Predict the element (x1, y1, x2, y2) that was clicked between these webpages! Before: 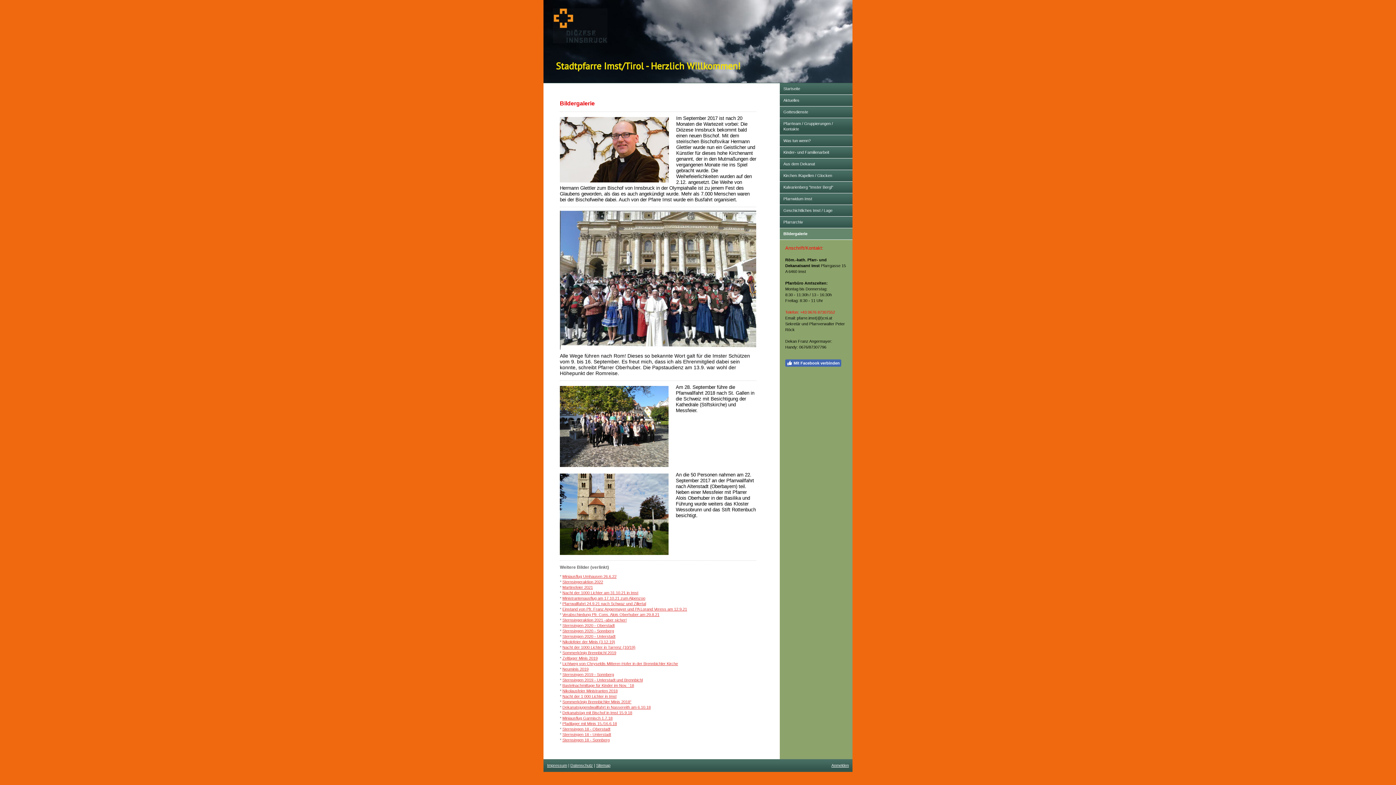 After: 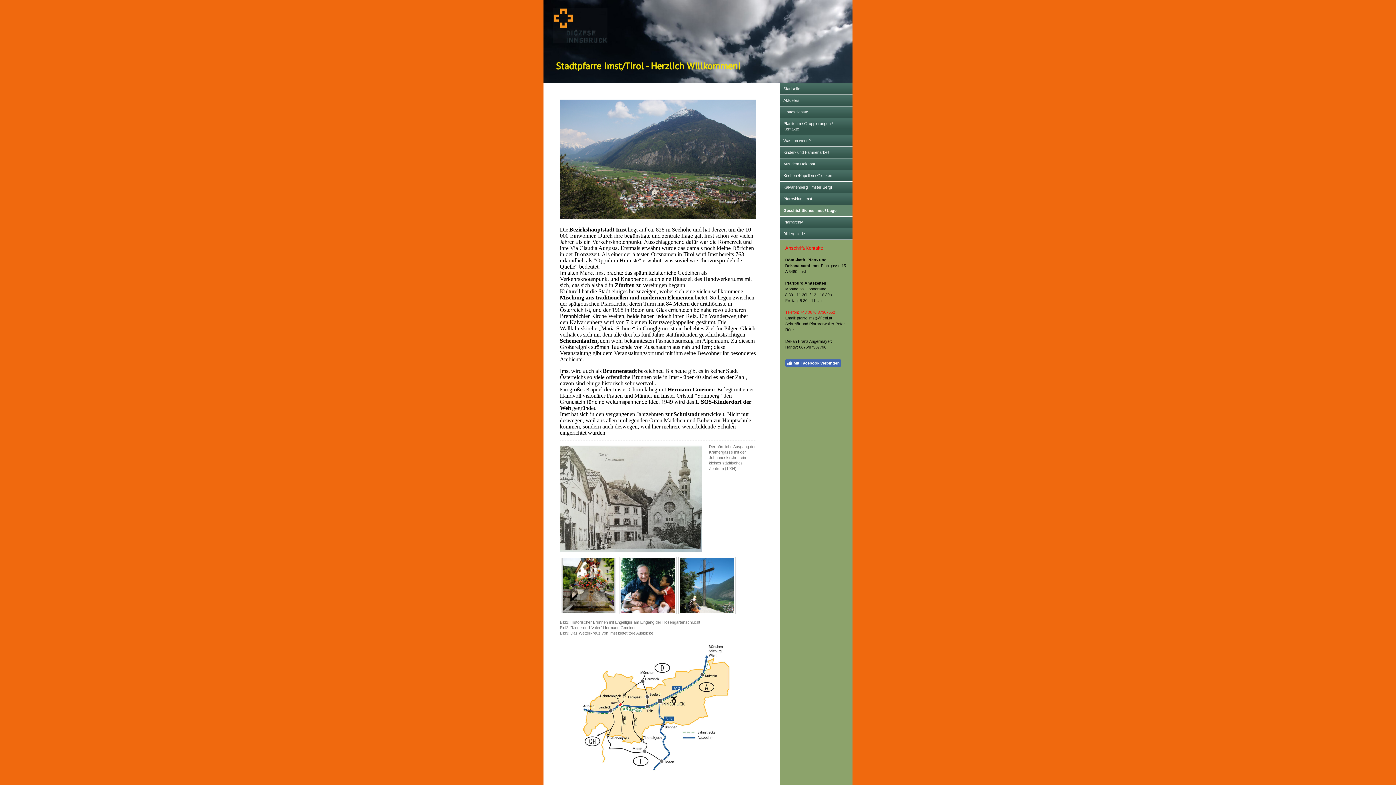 Action: bbox: (780, 205, 852, 216) label: Geschichtliches Imst / Lage